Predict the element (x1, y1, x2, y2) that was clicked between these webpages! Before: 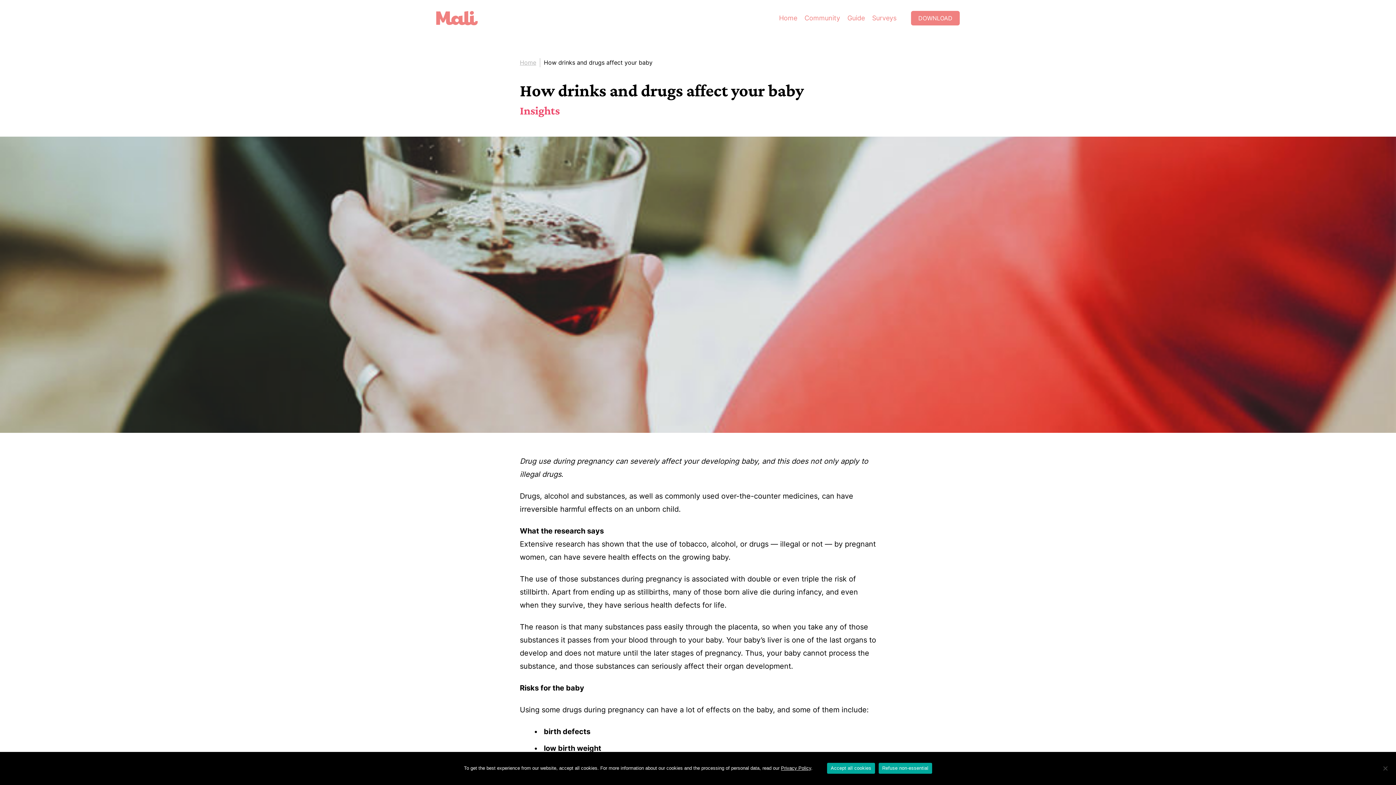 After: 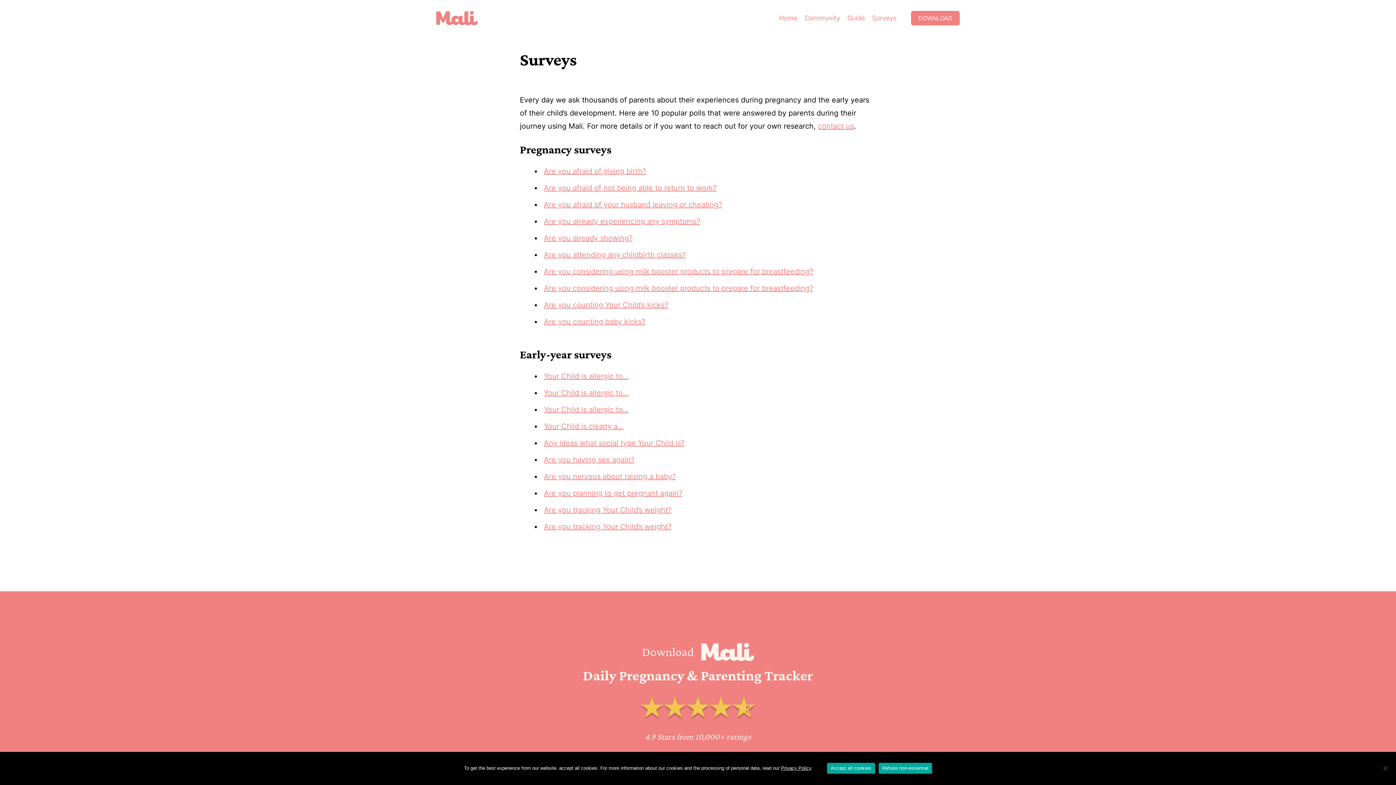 Action: bbox: (872, 14, 896, 21) label: Surveys